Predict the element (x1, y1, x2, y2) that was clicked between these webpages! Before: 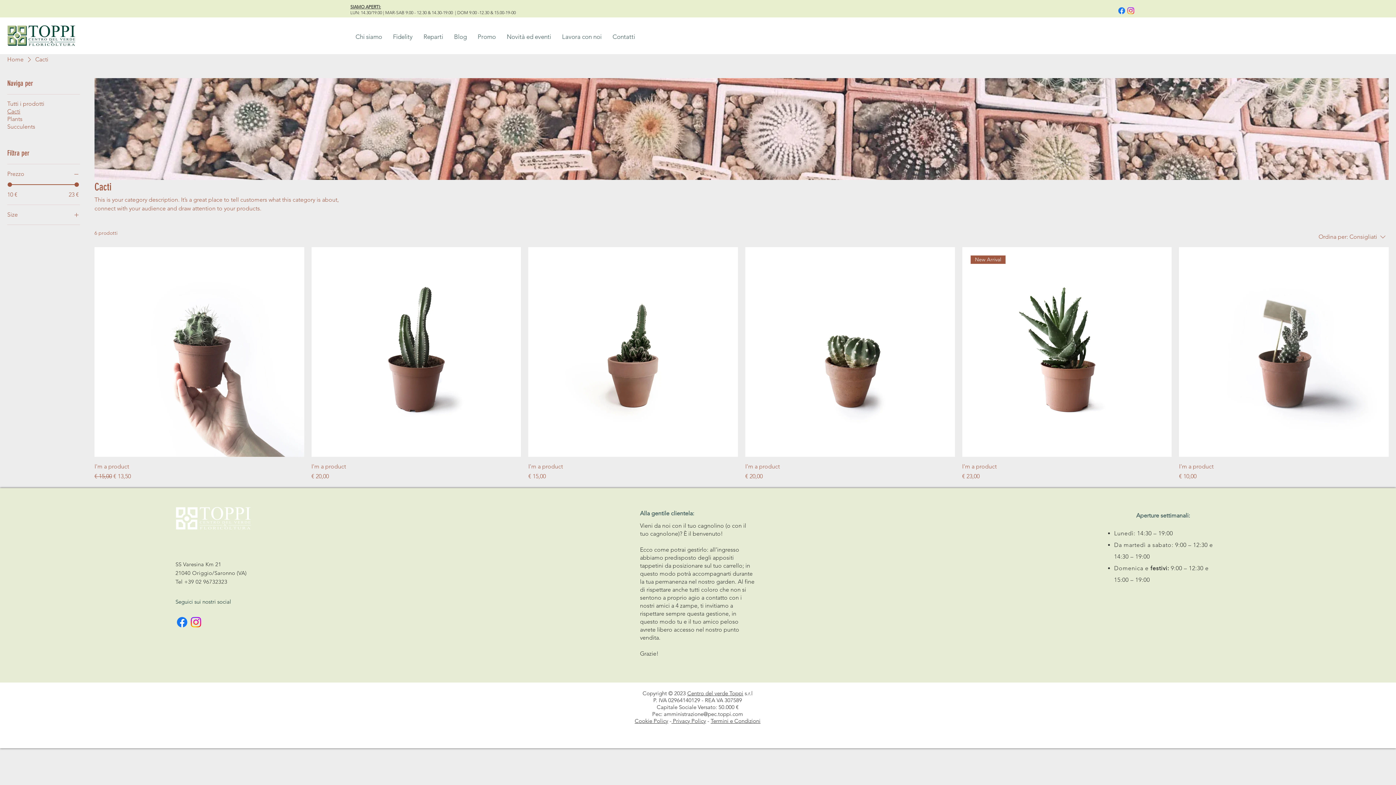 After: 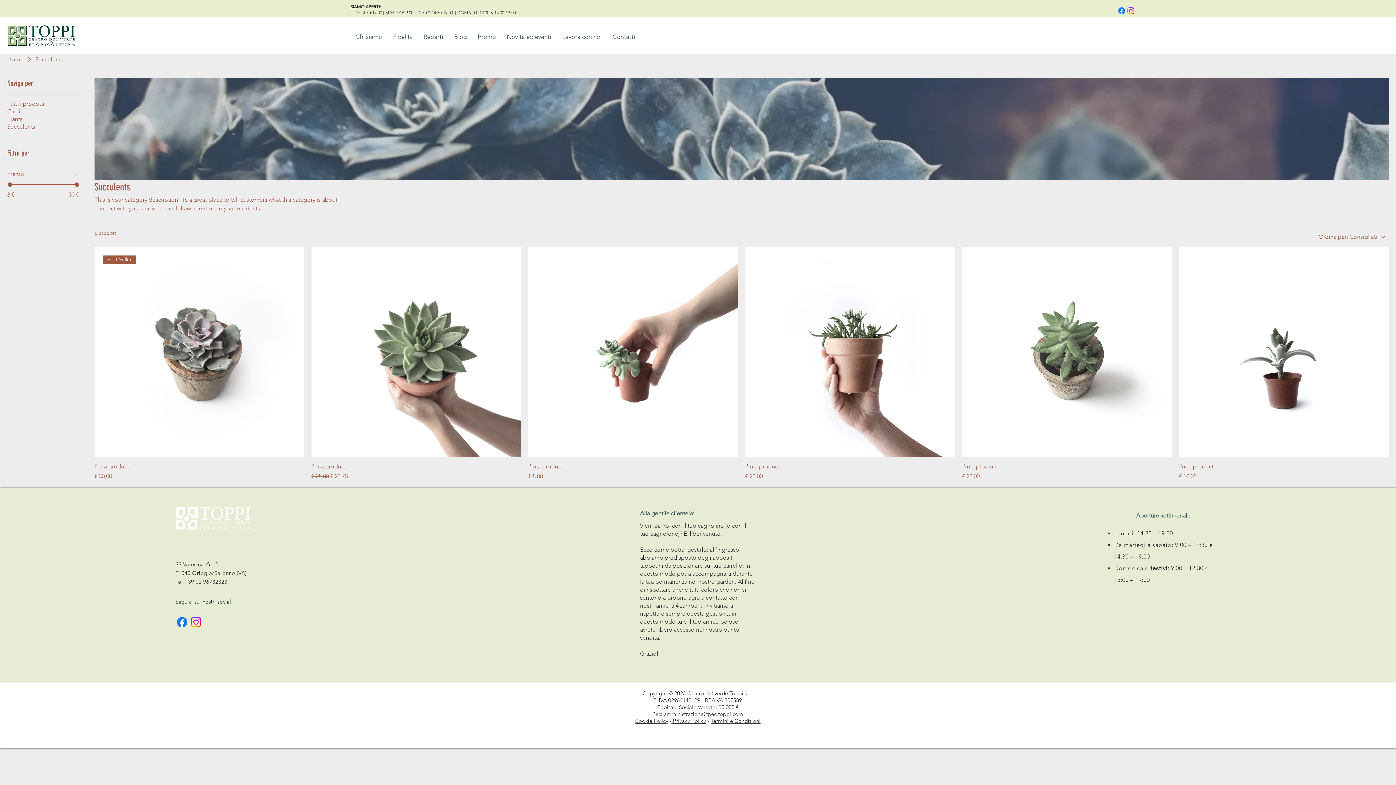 Action: label: Succulents bbox: (7, 123, 35, 130)